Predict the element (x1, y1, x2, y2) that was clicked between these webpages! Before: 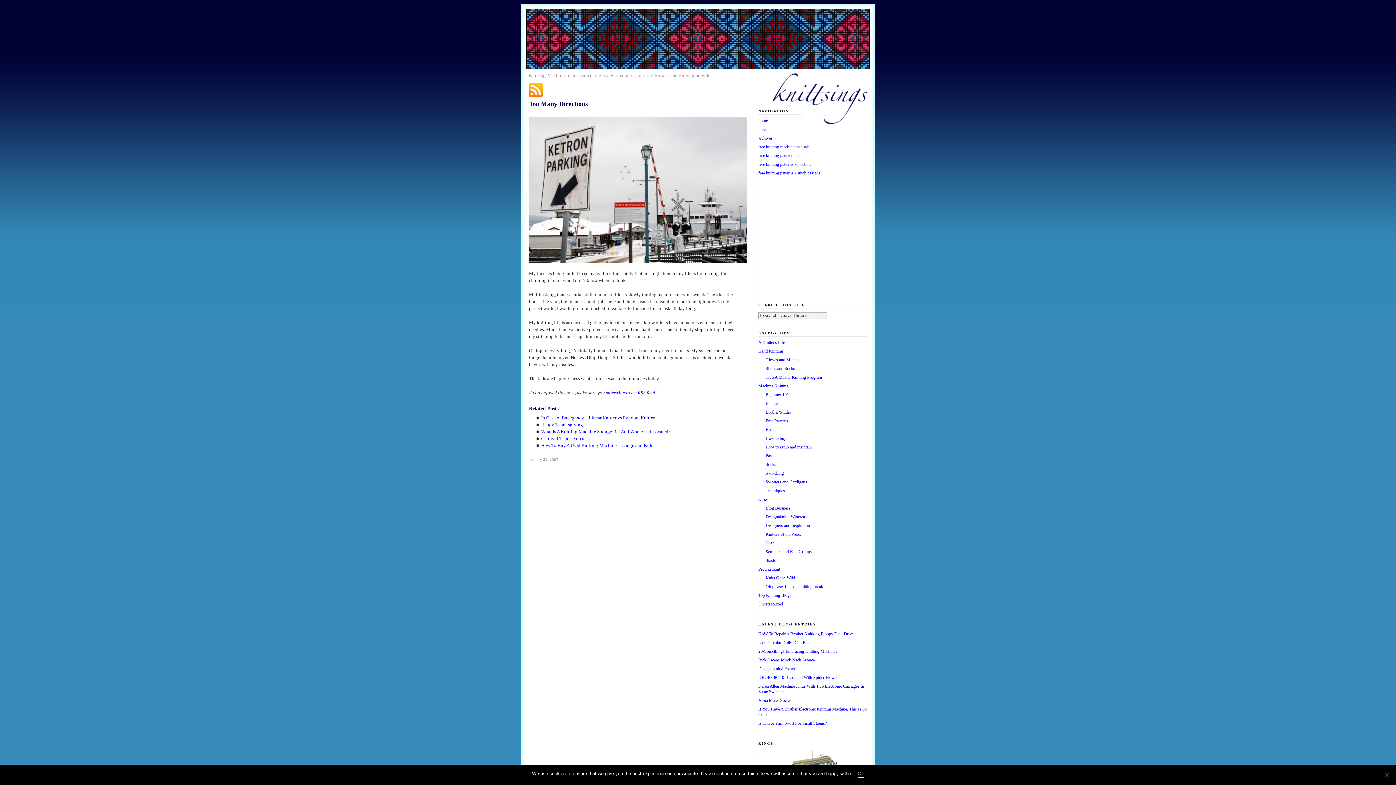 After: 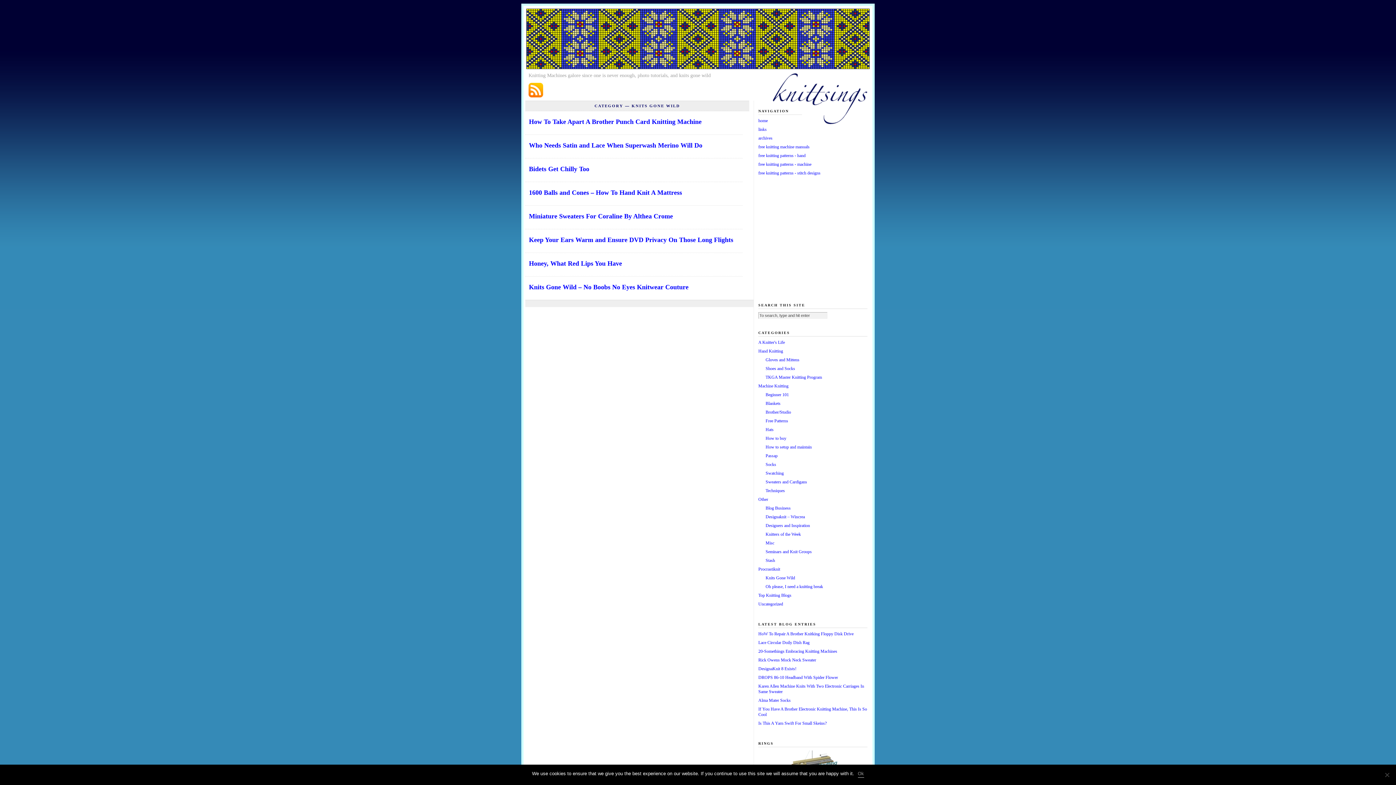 Action: label: Knits Gone Wild bbox: (765, 575, 795, 580)